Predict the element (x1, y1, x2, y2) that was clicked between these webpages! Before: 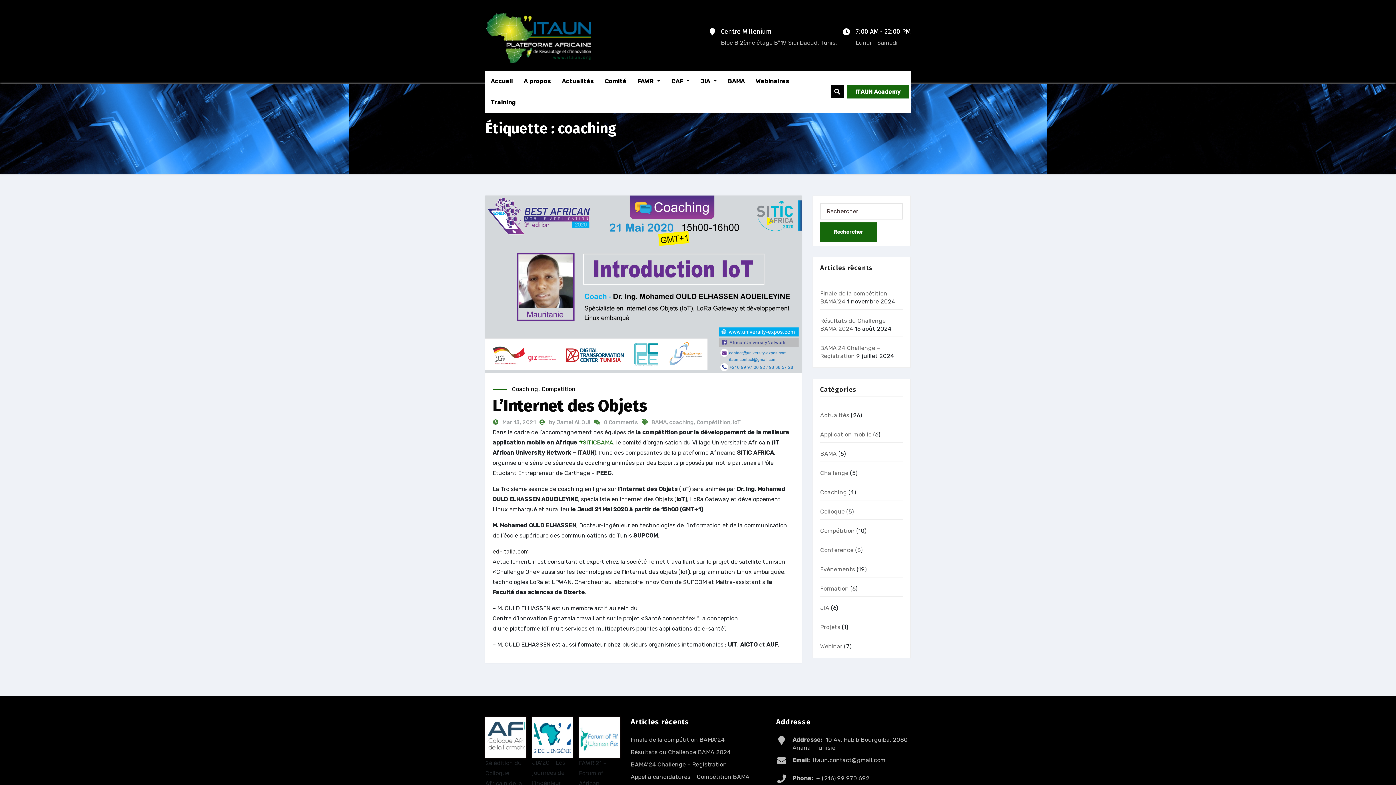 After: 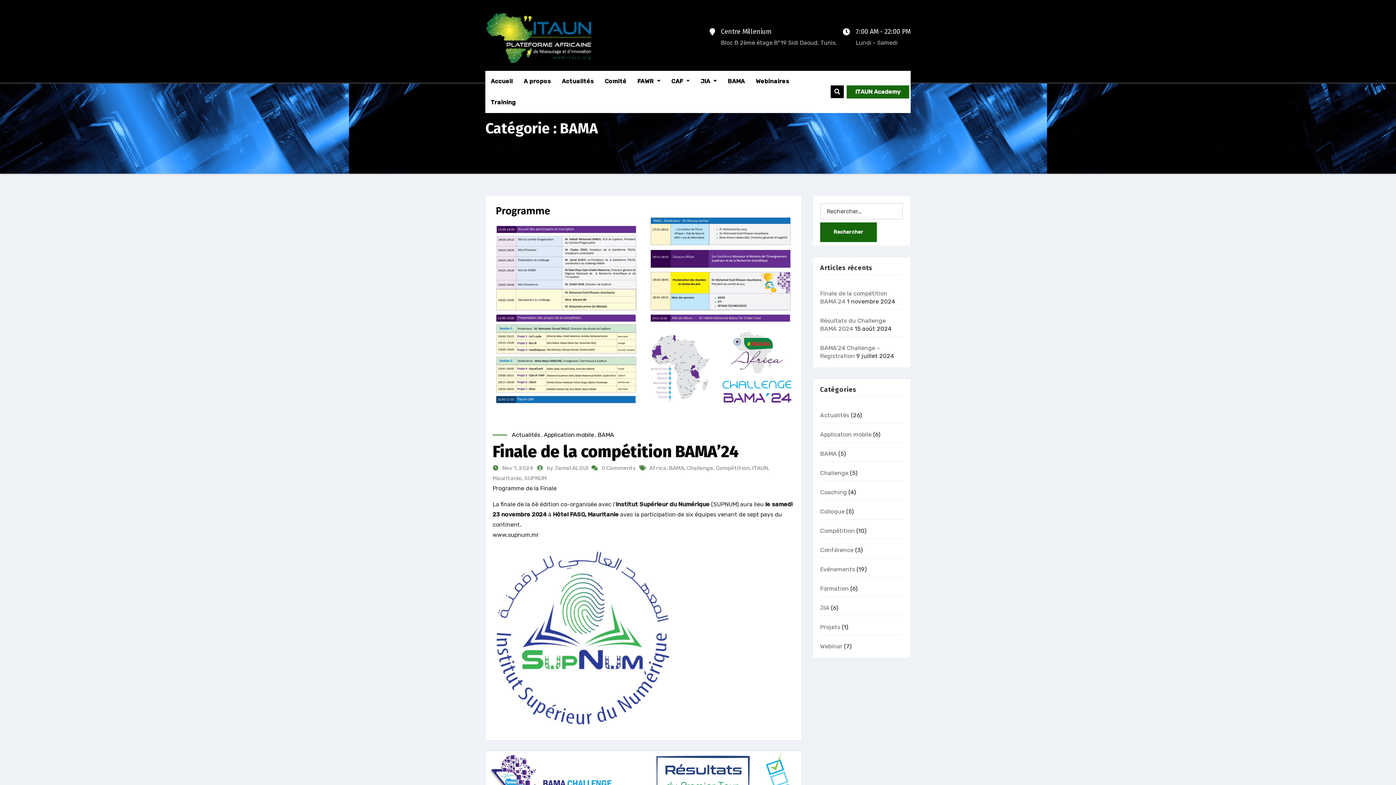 Action: bbox: (820, 450, 837, 457) label: BAMA